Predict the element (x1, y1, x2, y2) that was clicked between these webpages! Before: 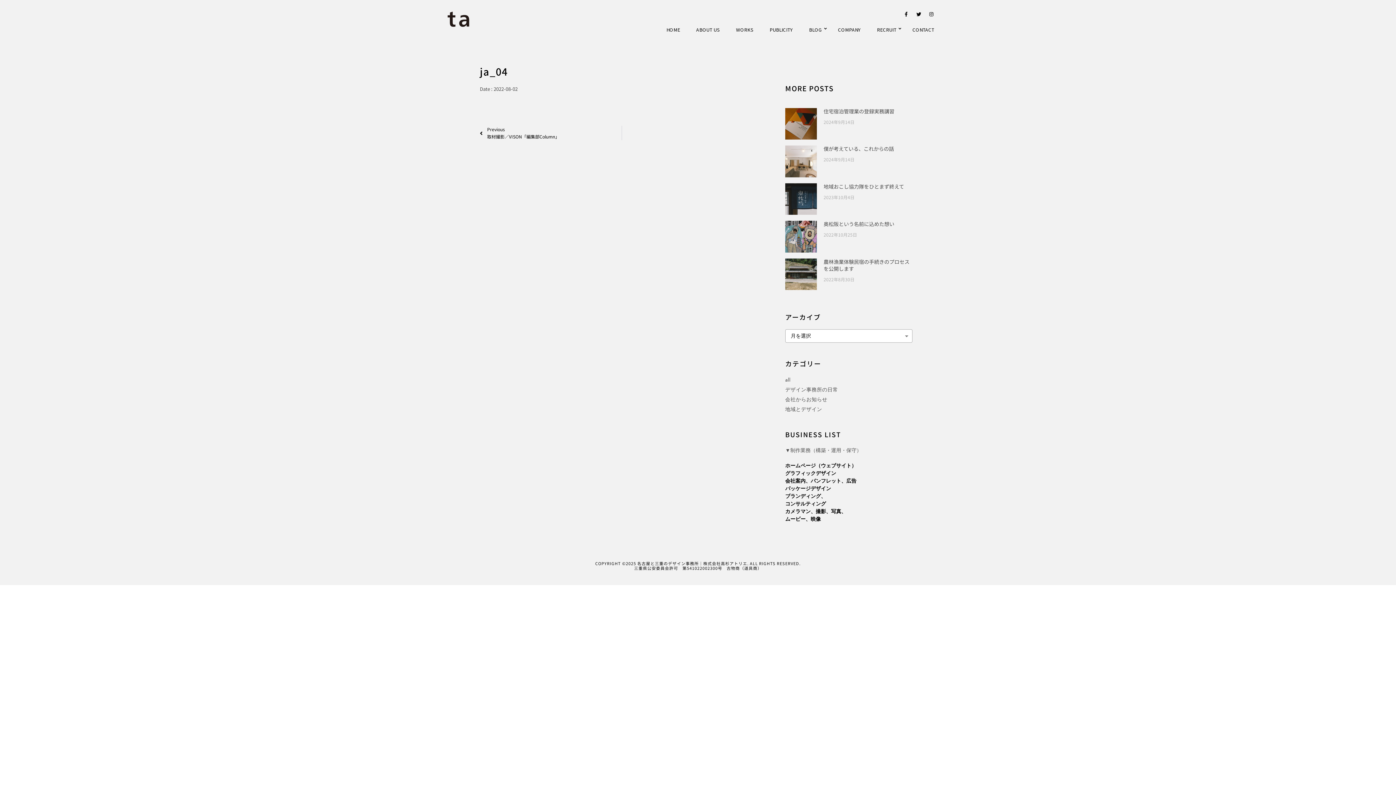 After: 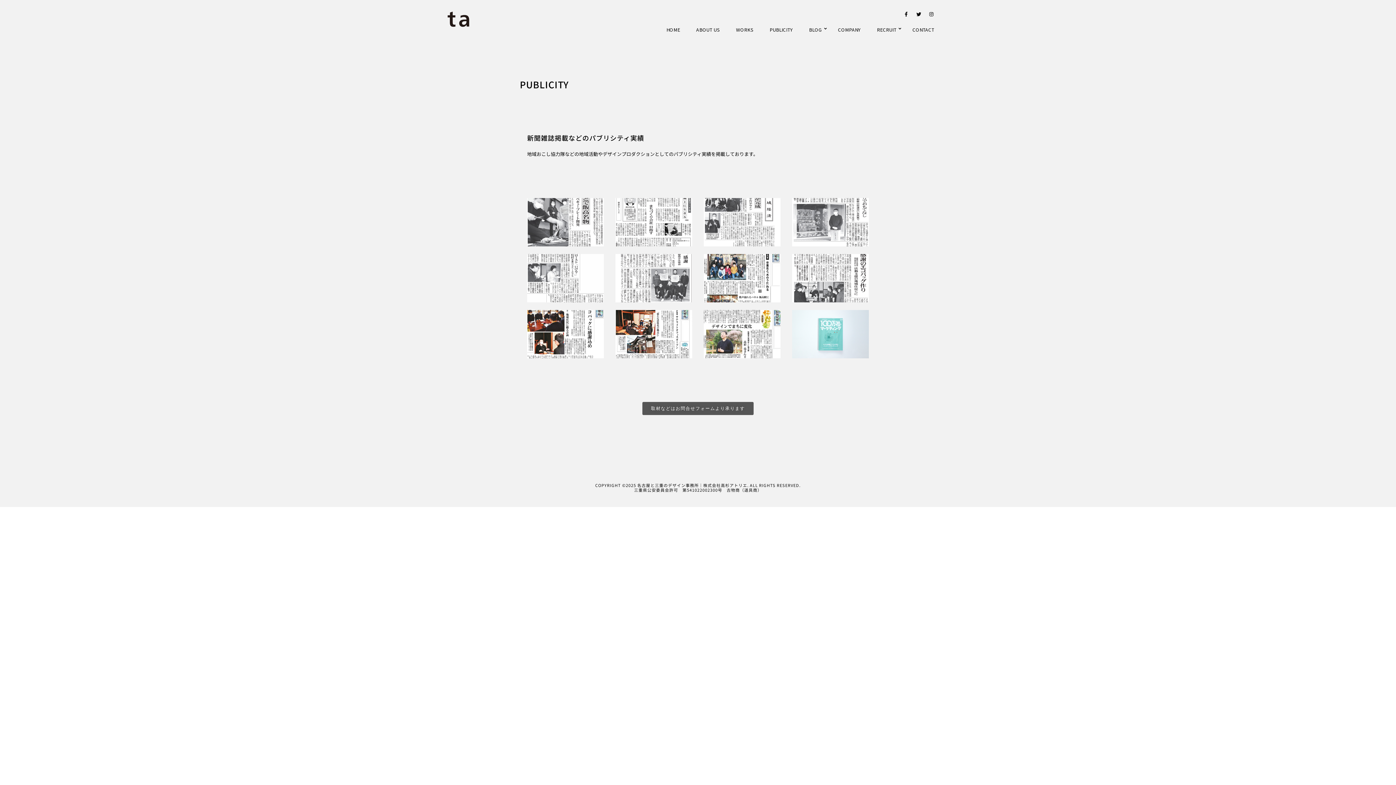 Action: label: PUBLICITY bbox: (769, 11, 793, 48)